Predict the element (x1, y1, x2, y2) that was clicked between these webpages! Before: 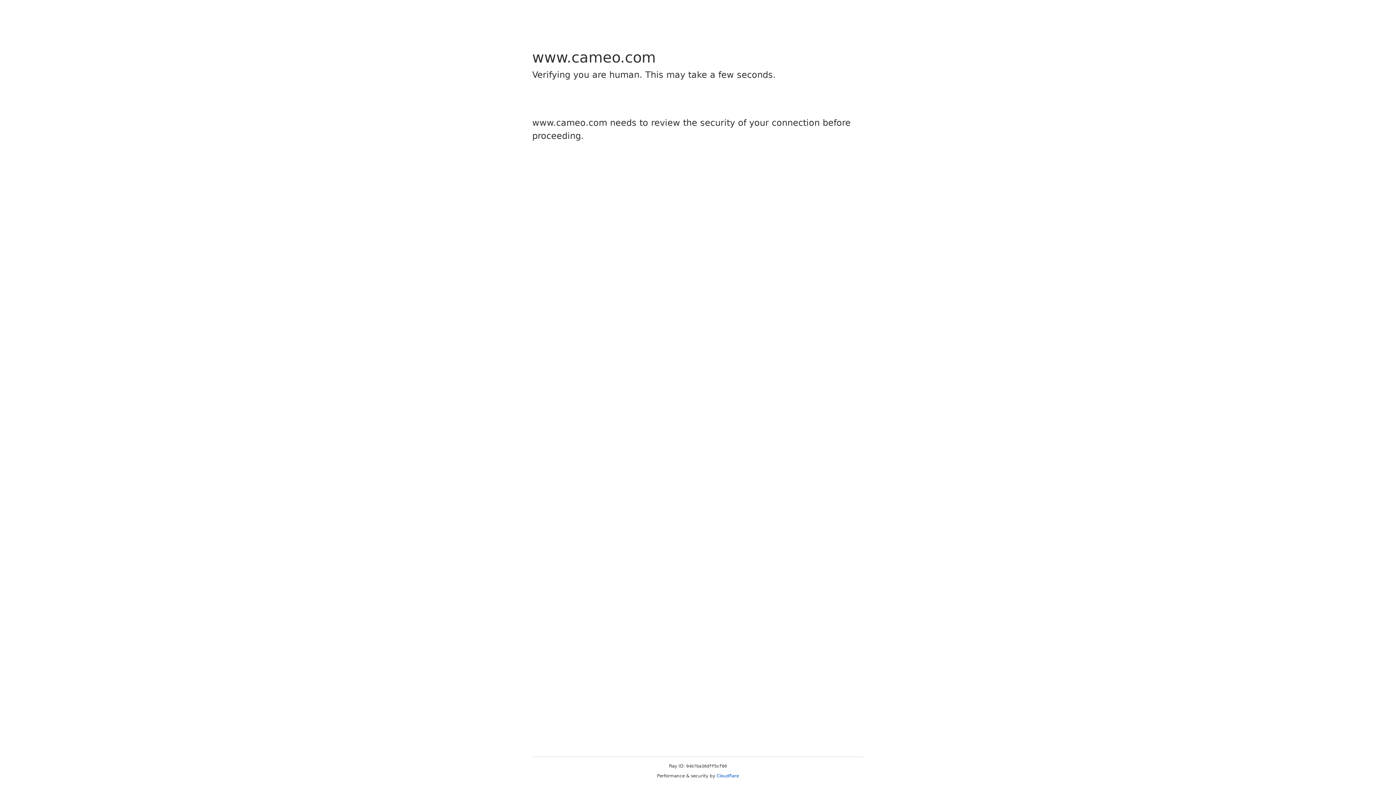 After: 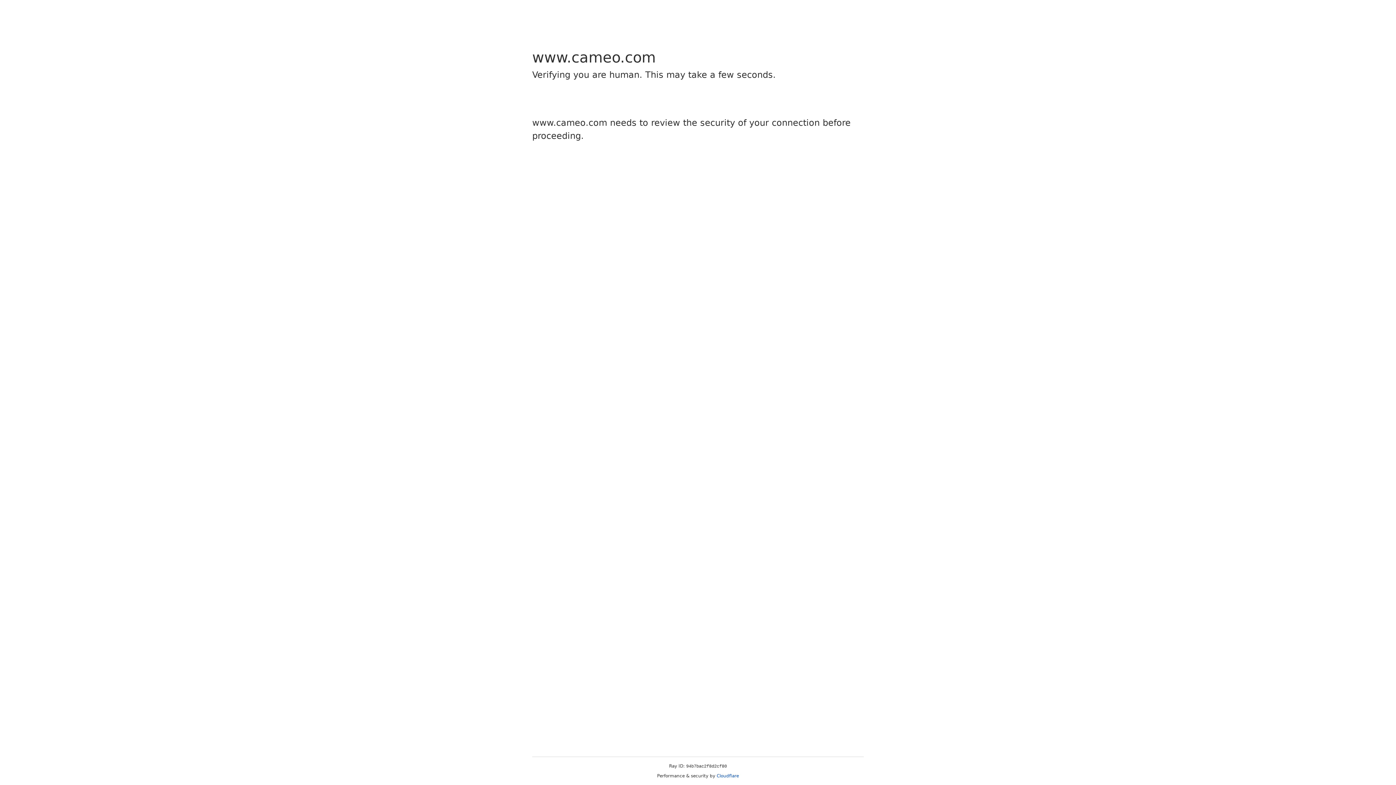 Action: label: Cloudflare bbox: (716, 773, 739, 778)